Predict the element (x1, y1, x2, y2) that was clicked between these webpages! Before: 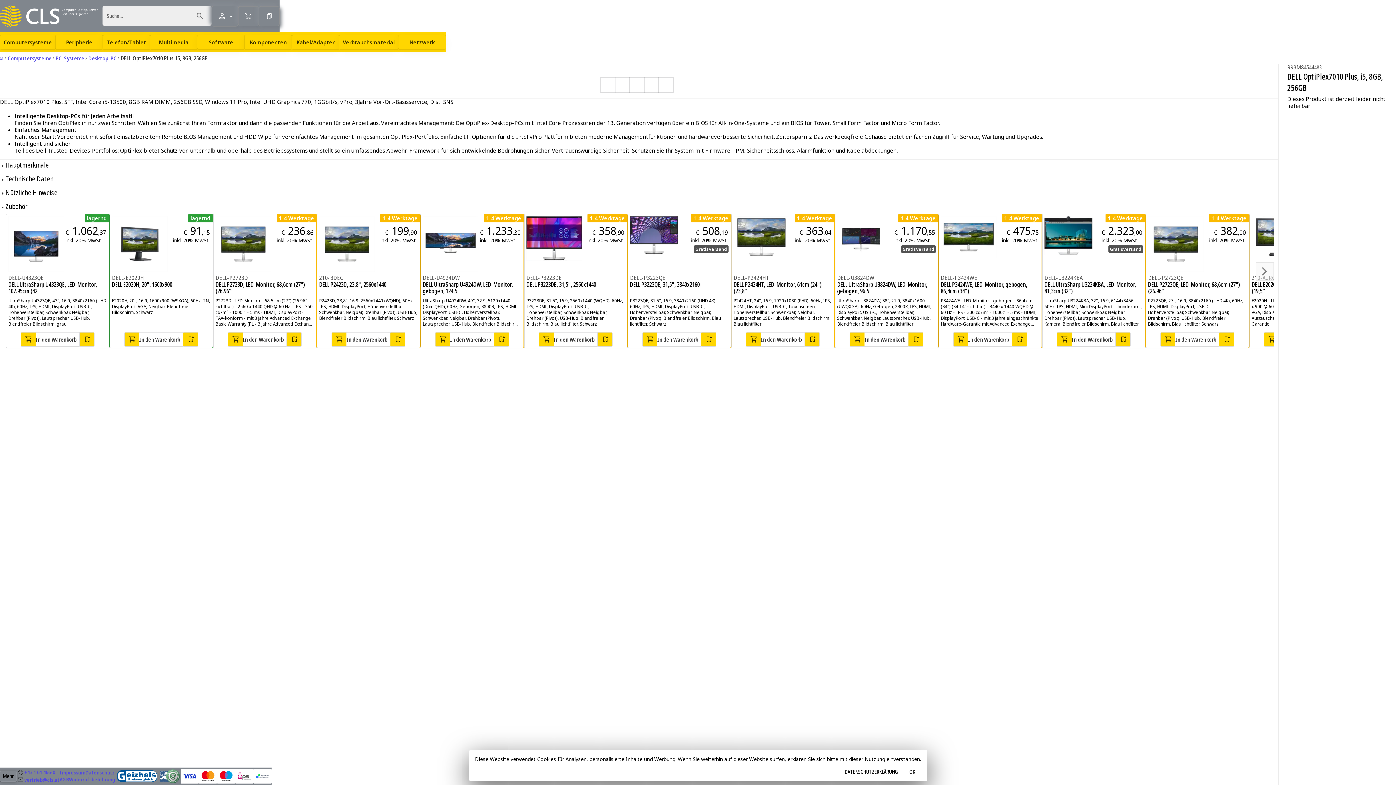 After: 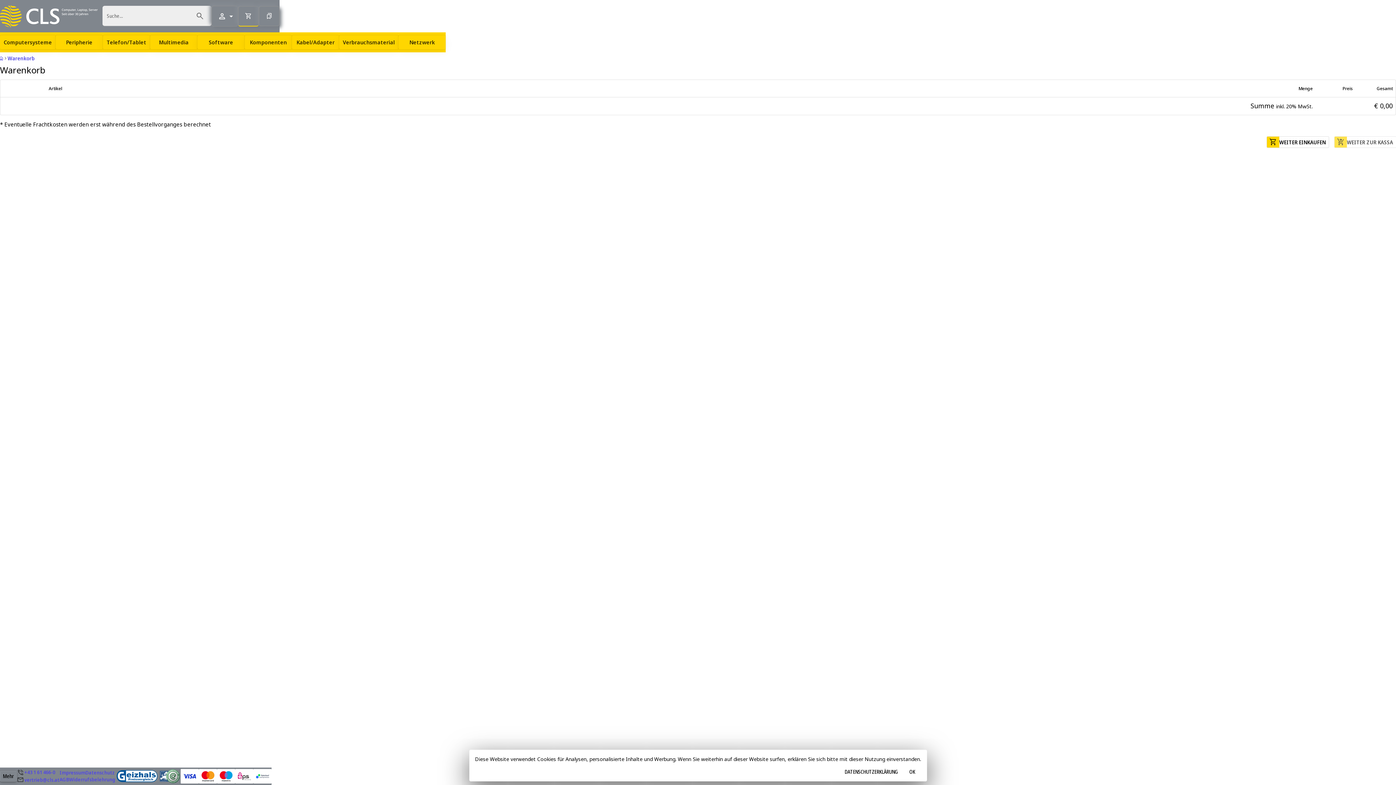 Action: label: shopping_cart bbox: (251, 6, 305, 26)